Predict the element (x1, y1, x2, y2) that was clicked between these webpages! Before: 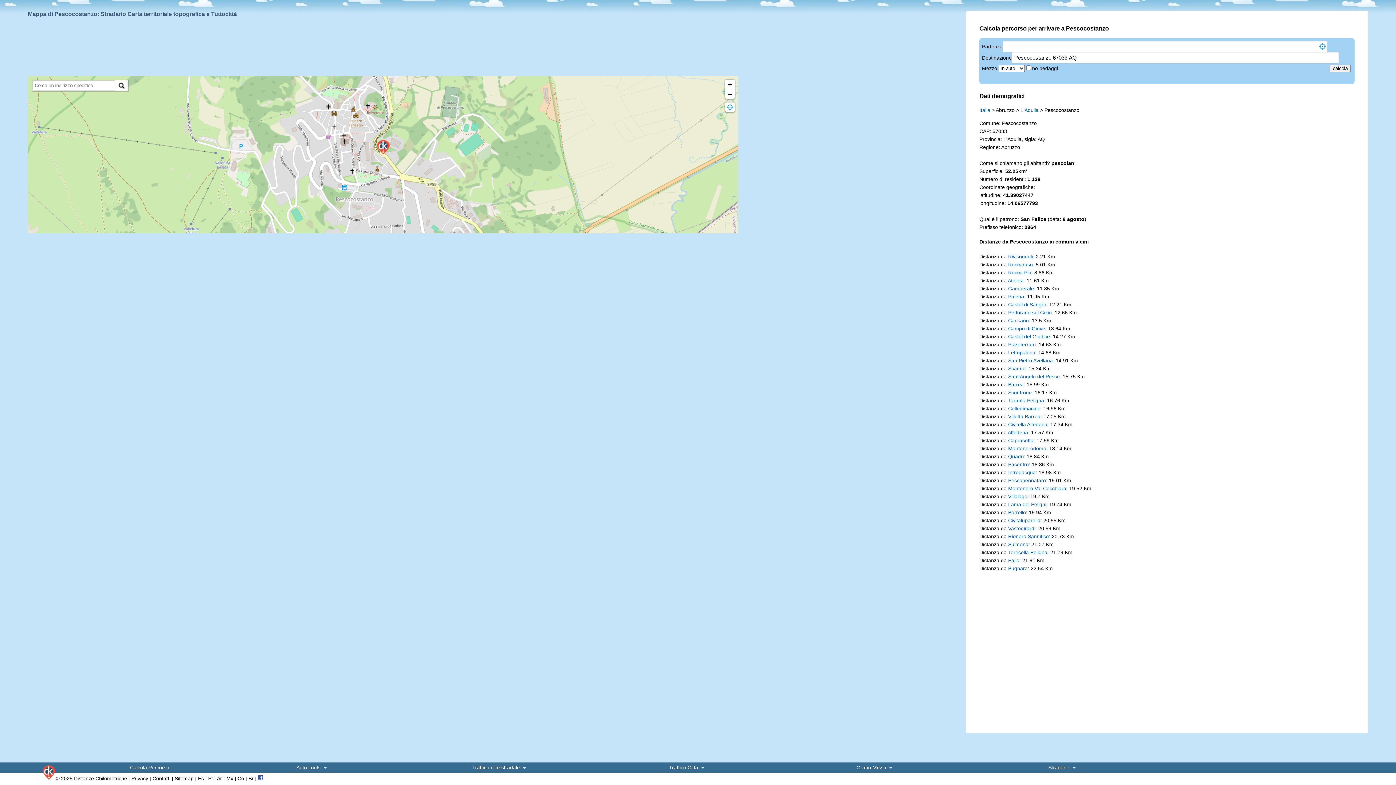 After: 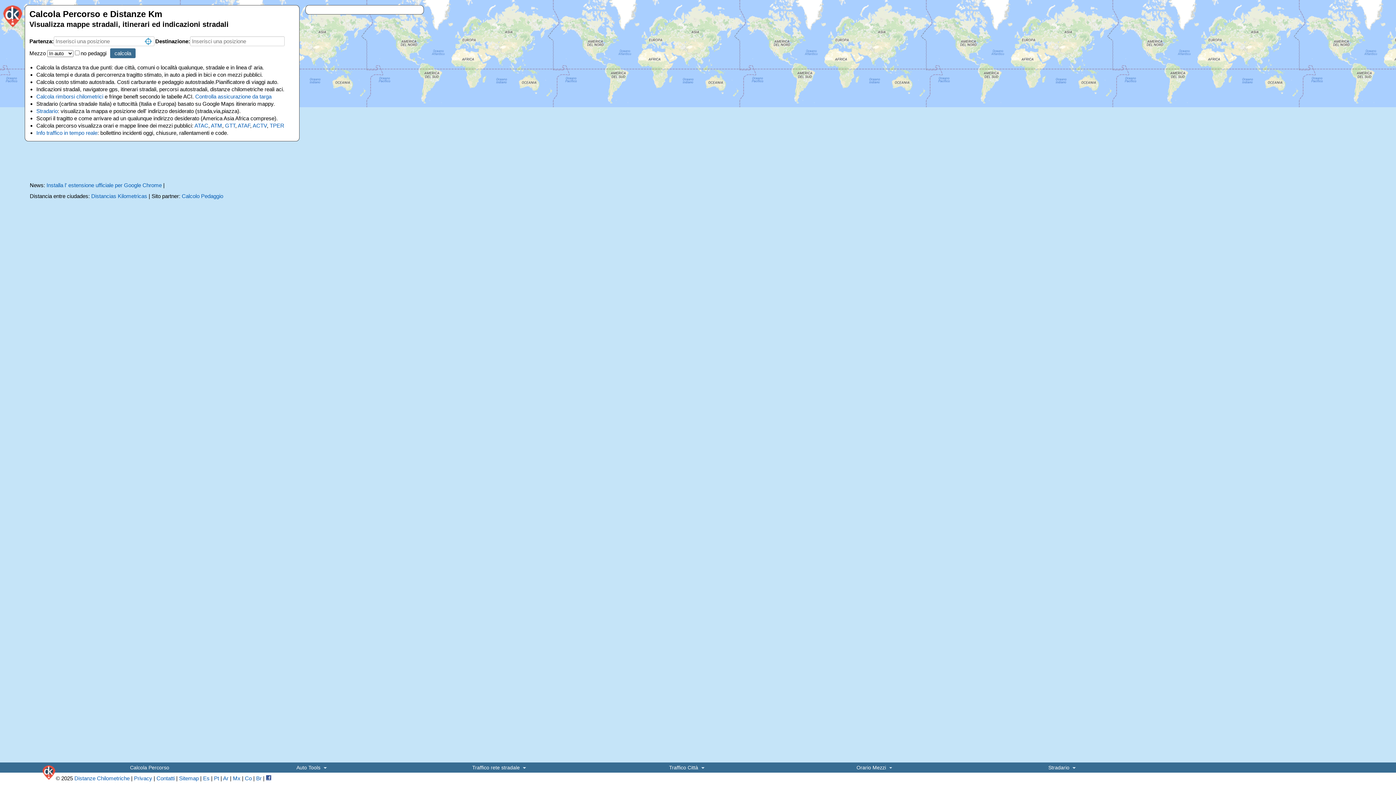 Action: label: Calcola Percorso bbox: (55, 762, 243, 773)